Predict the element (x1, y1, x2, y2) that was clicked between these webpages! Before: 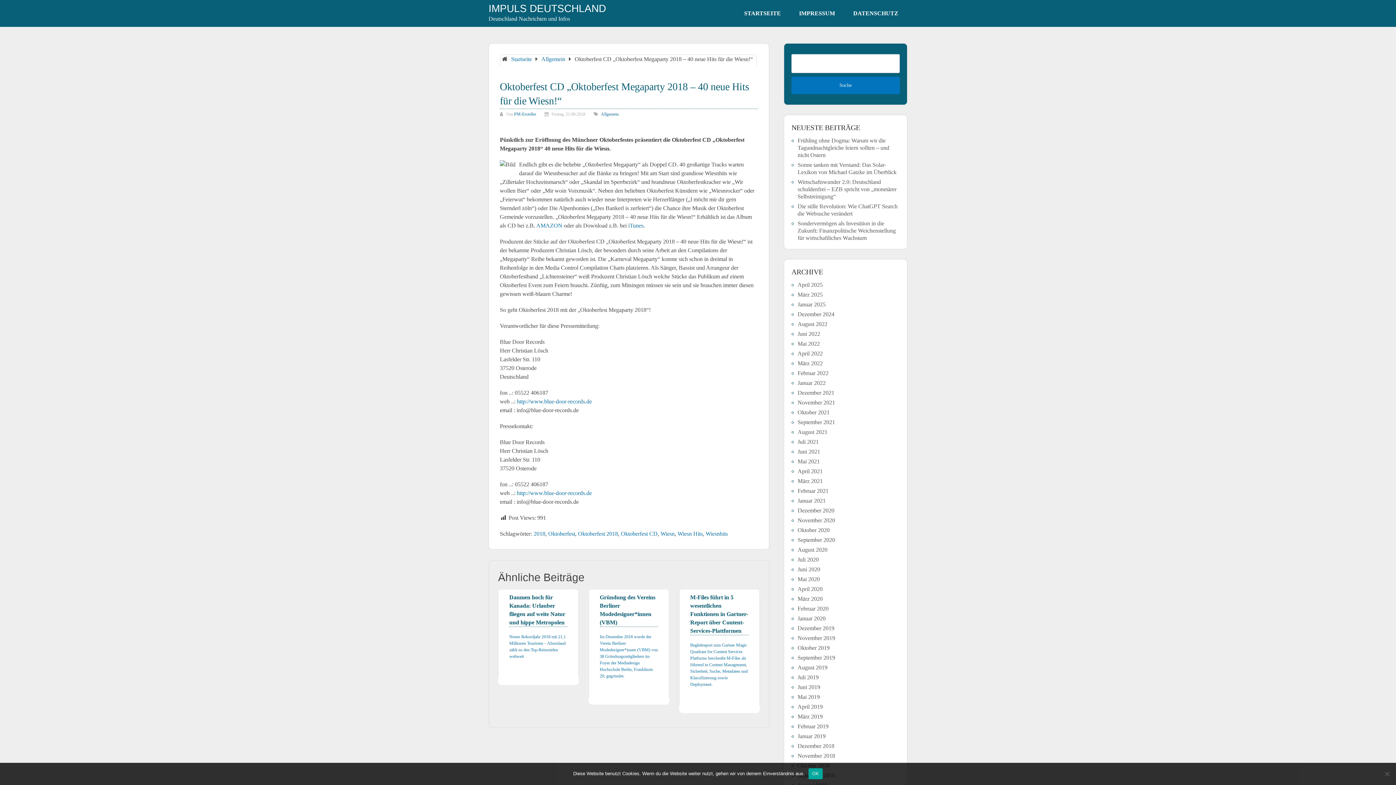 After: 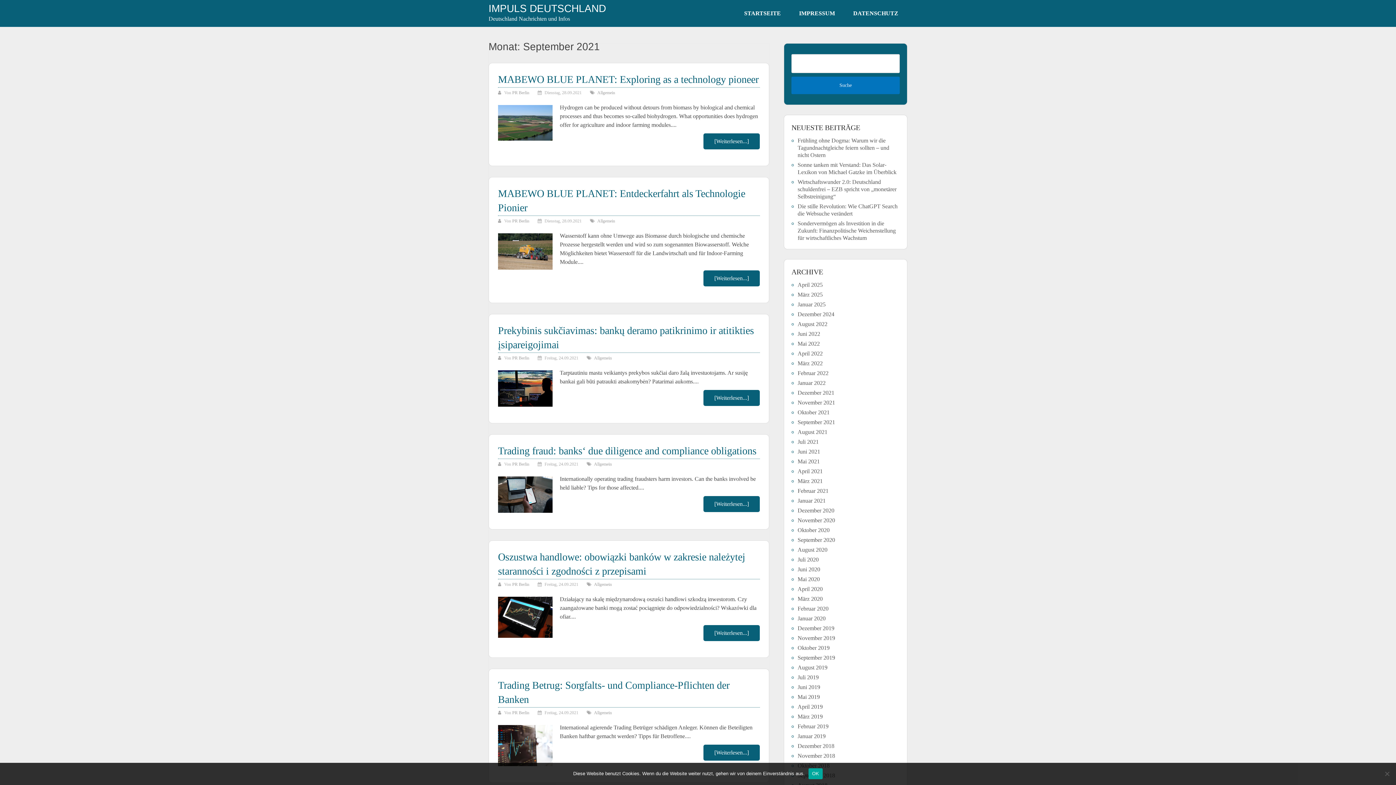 Action: label: September 2021 bbox: (797, 419, 835, 425)